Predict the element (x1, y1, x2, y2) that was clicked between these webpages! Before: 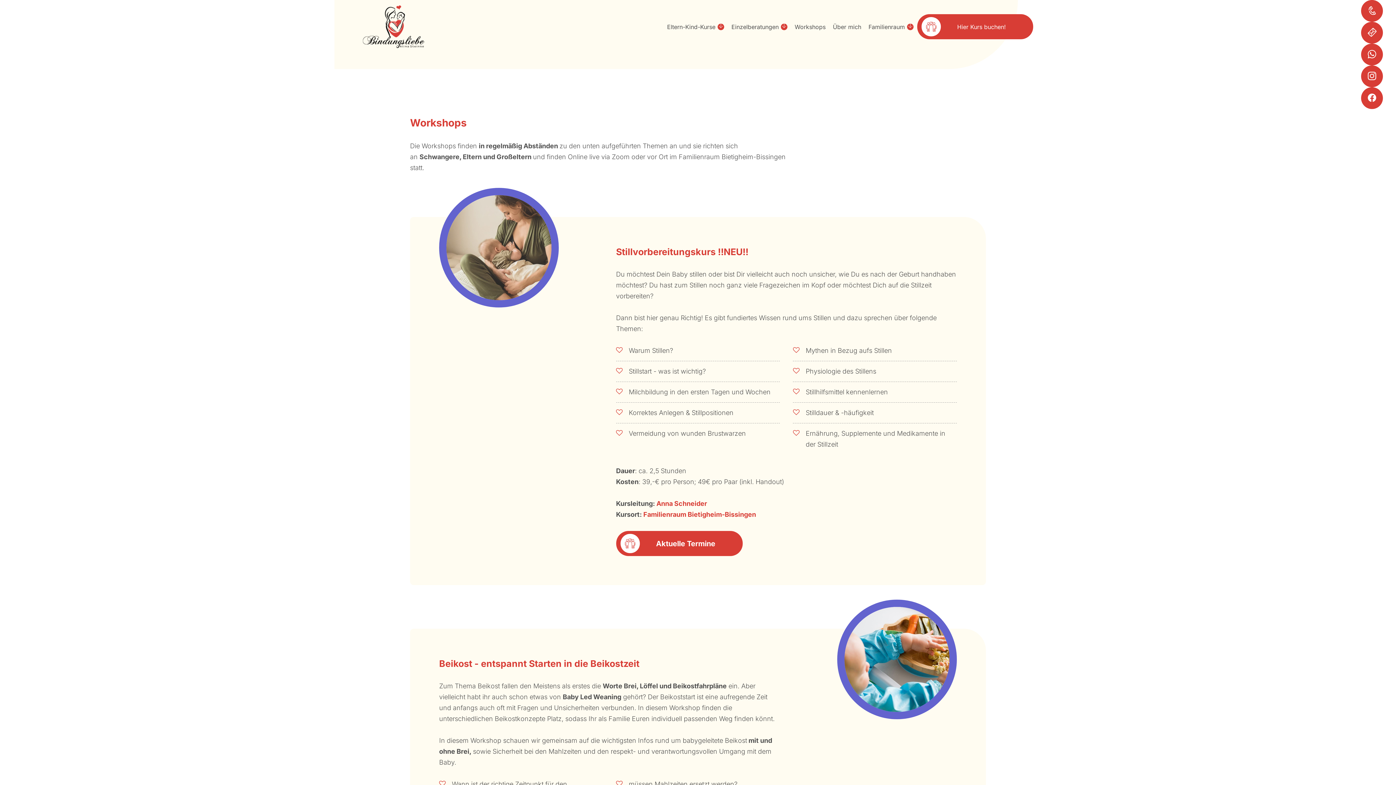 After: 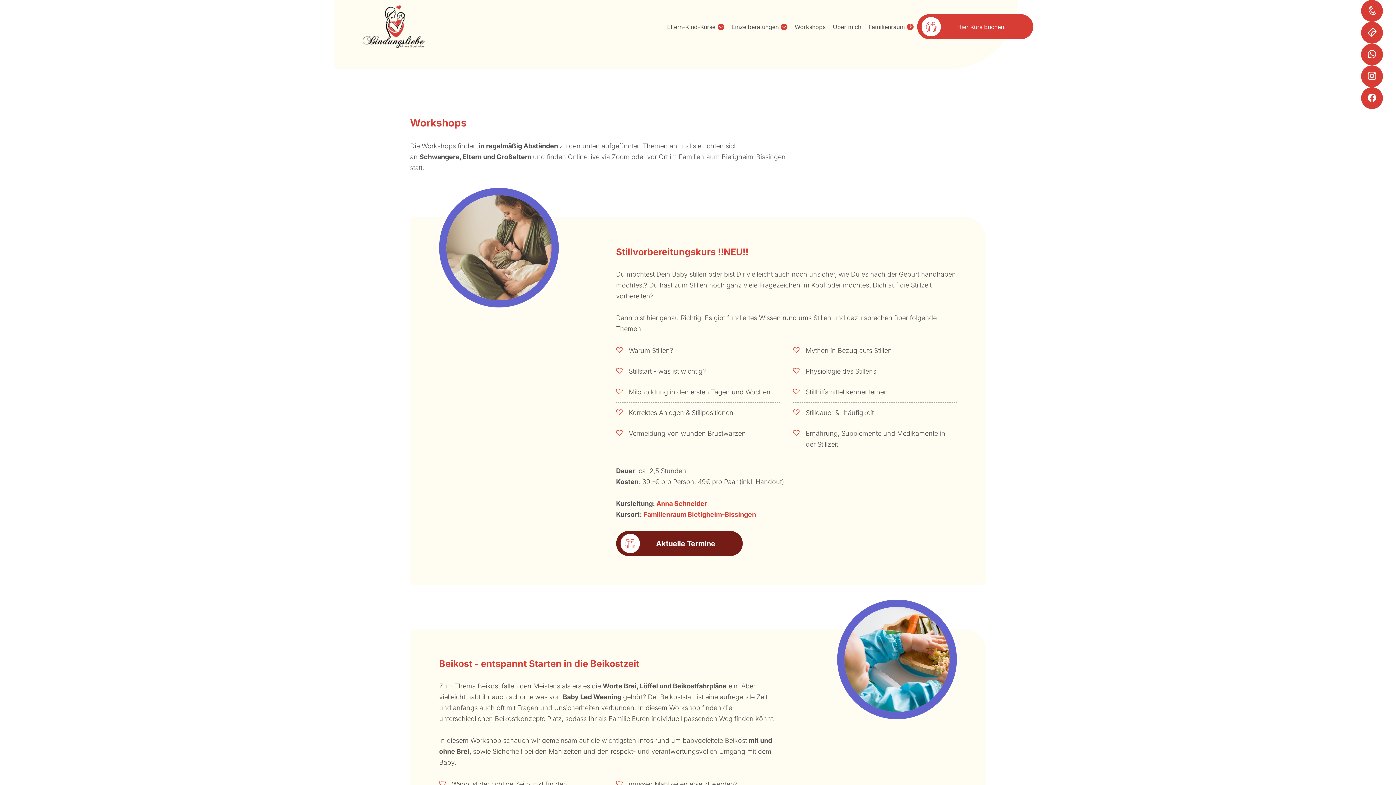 Action: bbox: (616, 531, 742, 556) label: Aktuelle Termine